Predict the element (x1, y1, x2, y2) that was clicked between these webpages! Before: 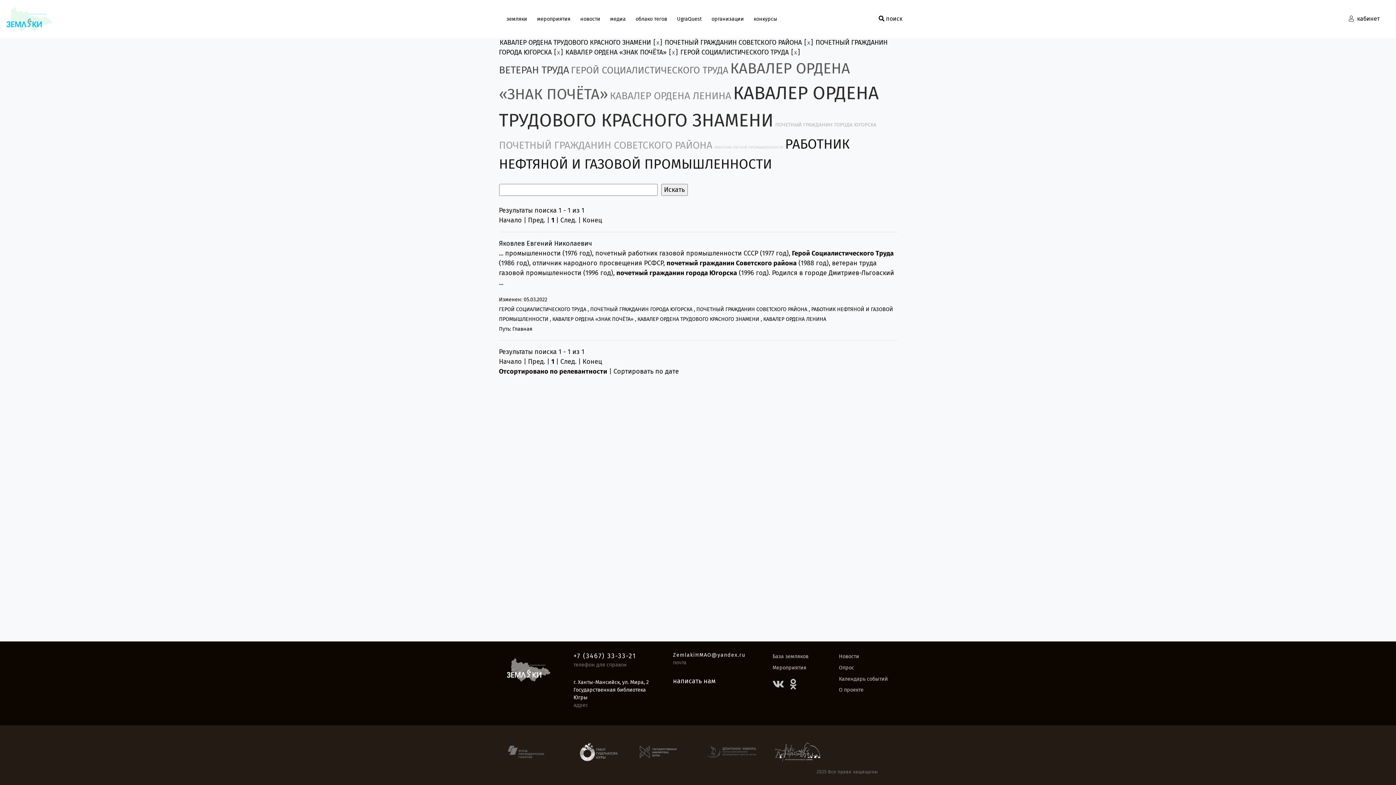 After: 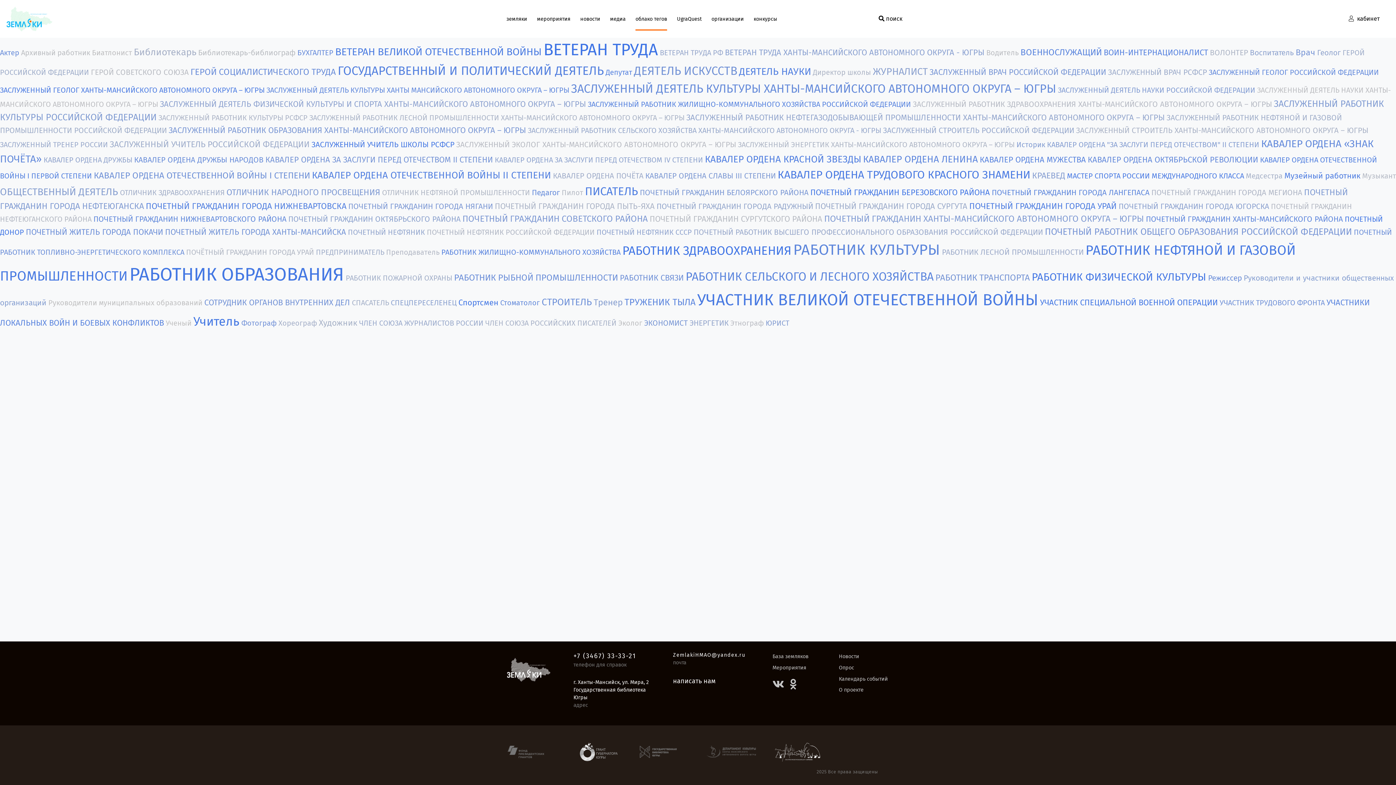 Action: bbox: (635, 7, 667, 30) label: облако тегов